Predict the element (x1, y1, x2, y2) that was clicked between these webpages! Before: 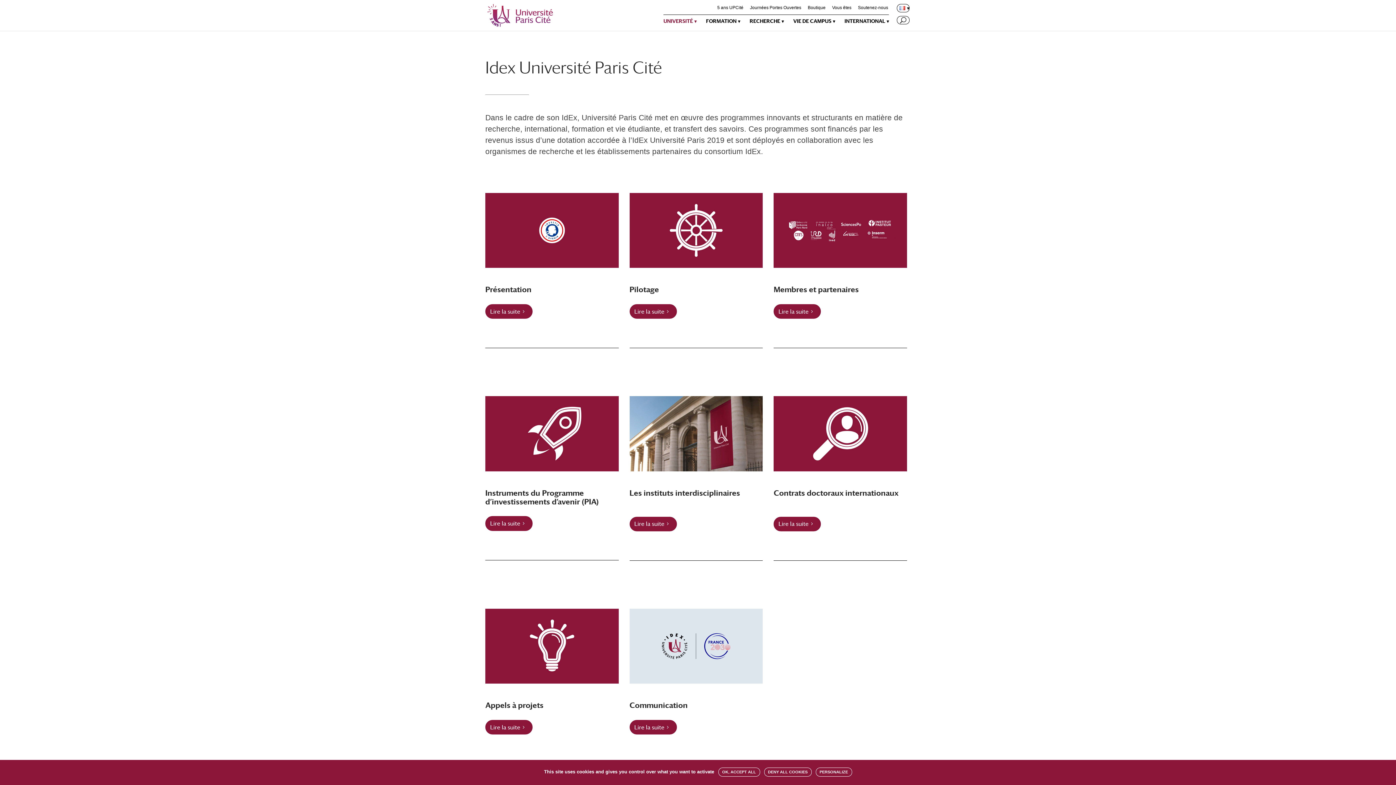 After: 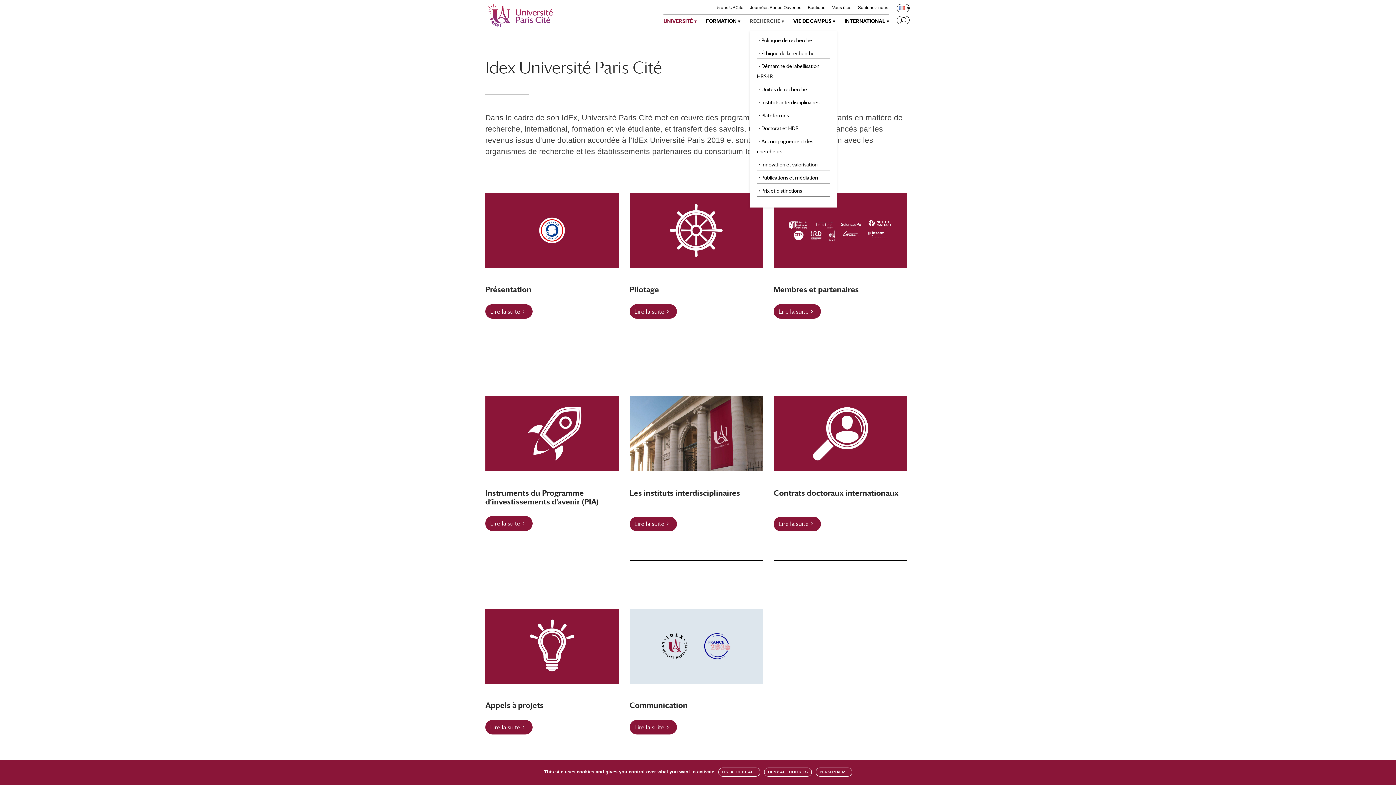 Action: label: RECHERCHE bbox: (749, 18, 784, 30)